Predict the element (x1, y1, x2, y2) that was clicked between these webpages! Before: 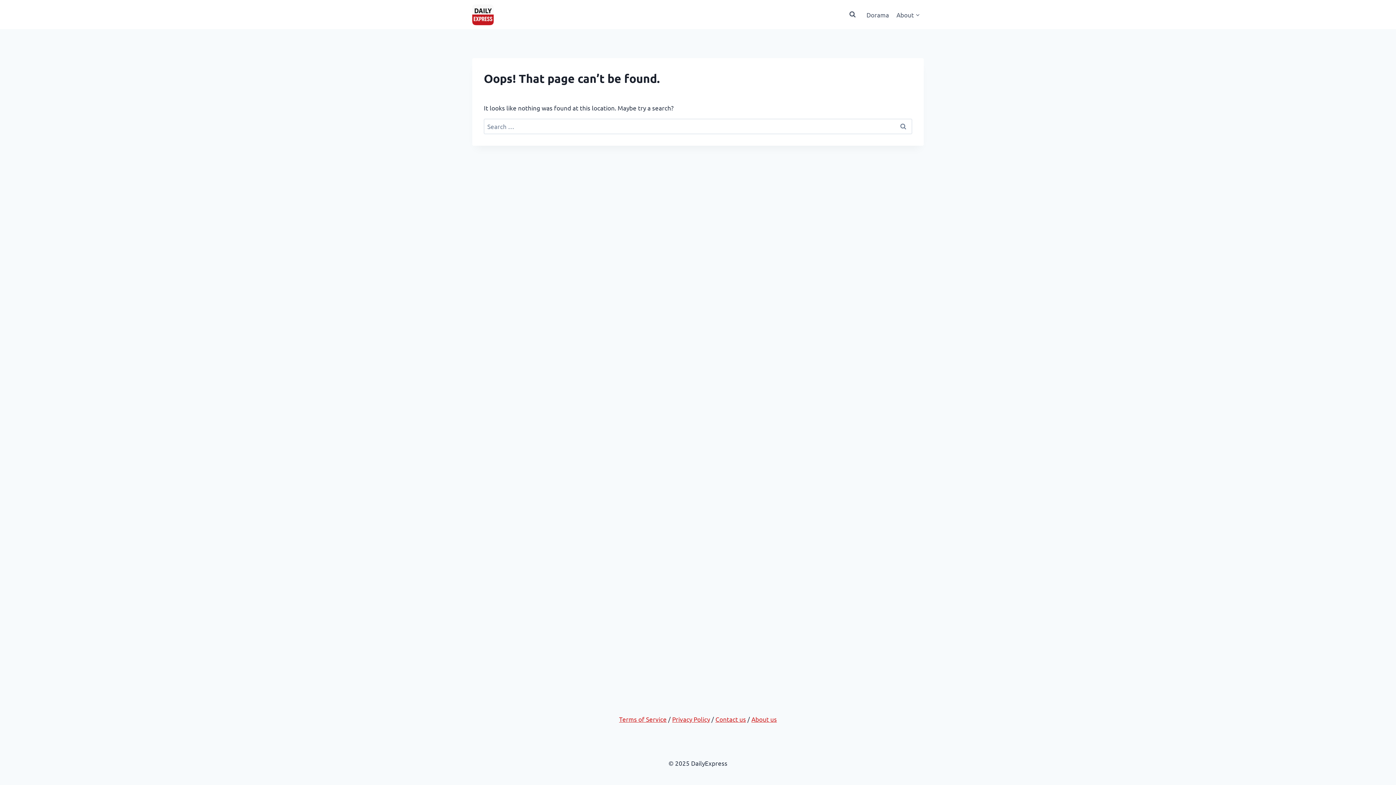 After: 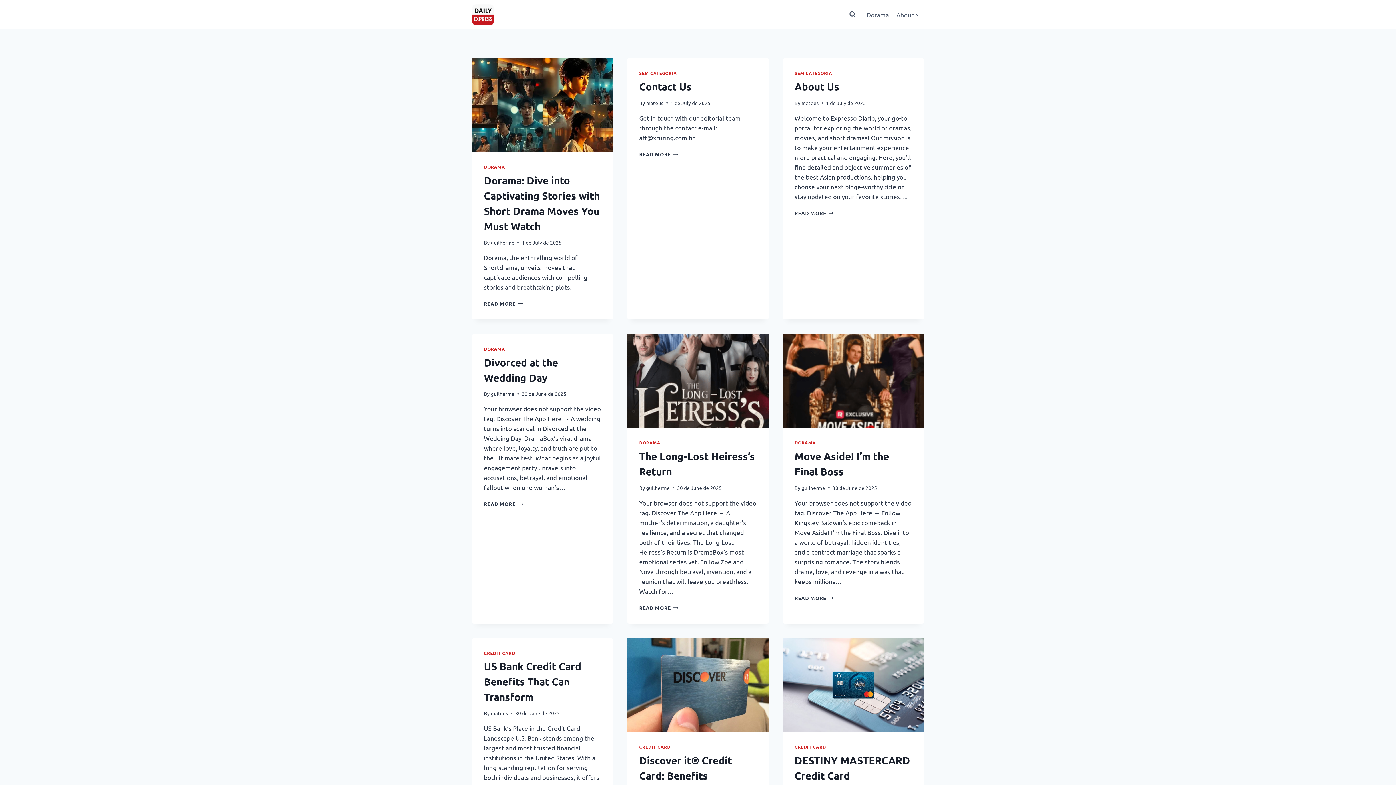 Action: bbox: (472, 3, 493, 25)